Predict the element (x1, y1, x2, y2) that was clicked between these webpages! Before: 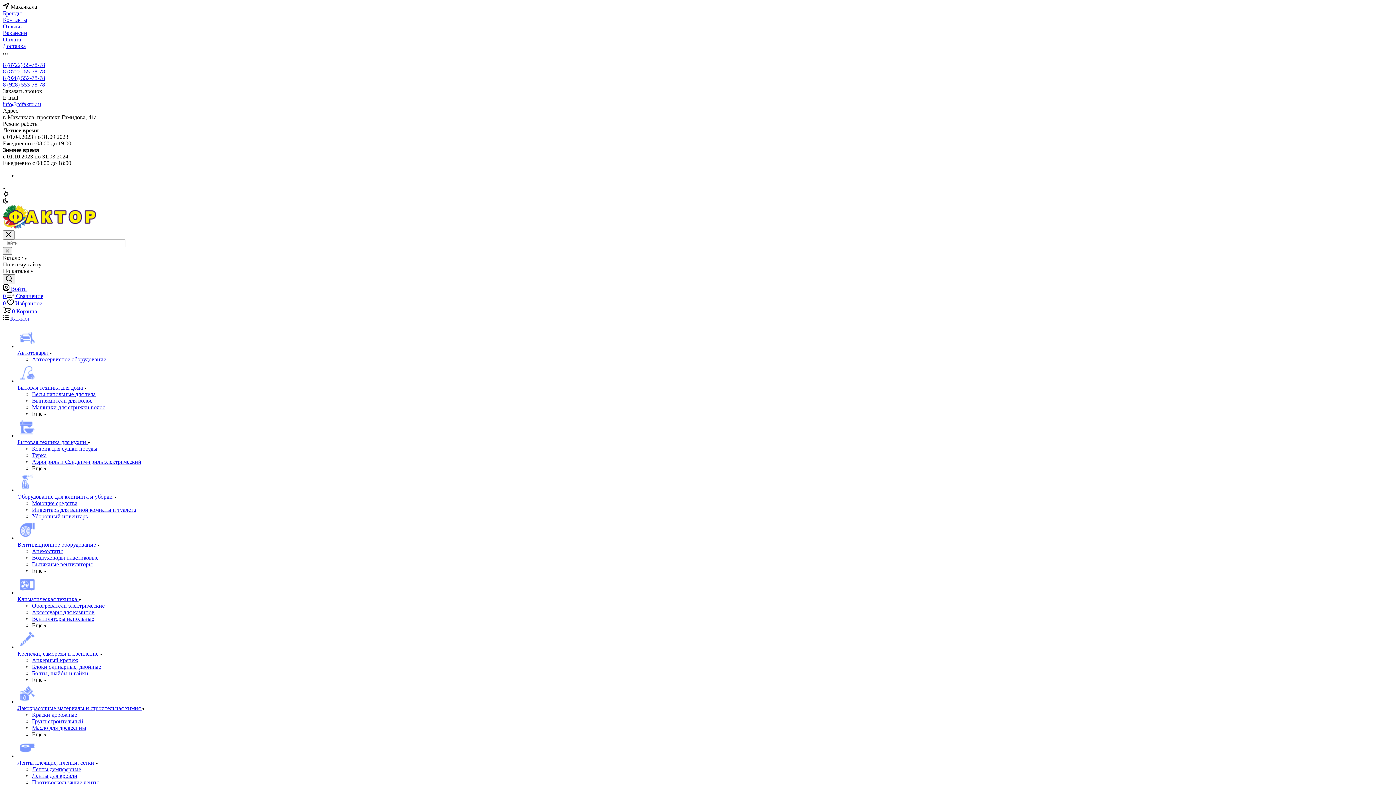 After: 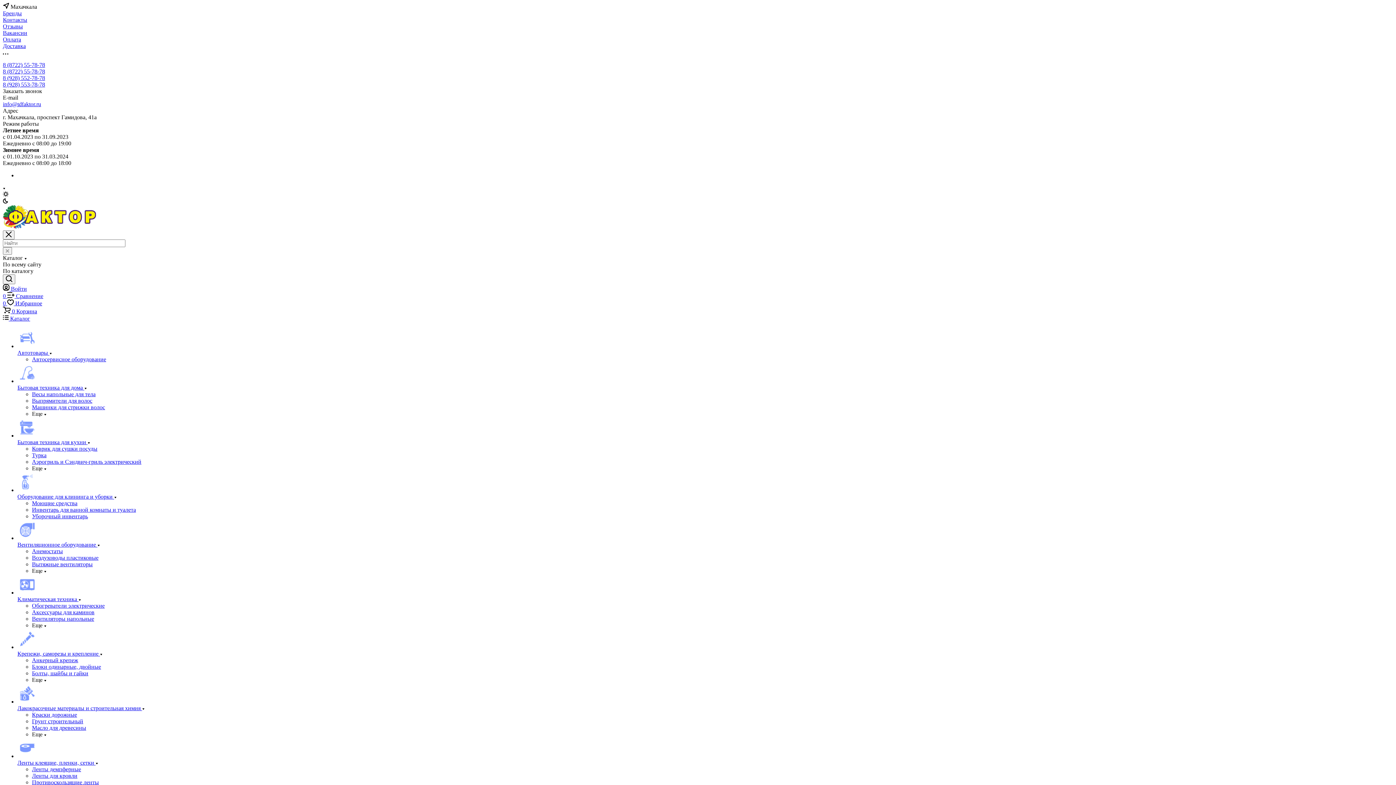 Action: bbox: (17, 535, 37, 541)